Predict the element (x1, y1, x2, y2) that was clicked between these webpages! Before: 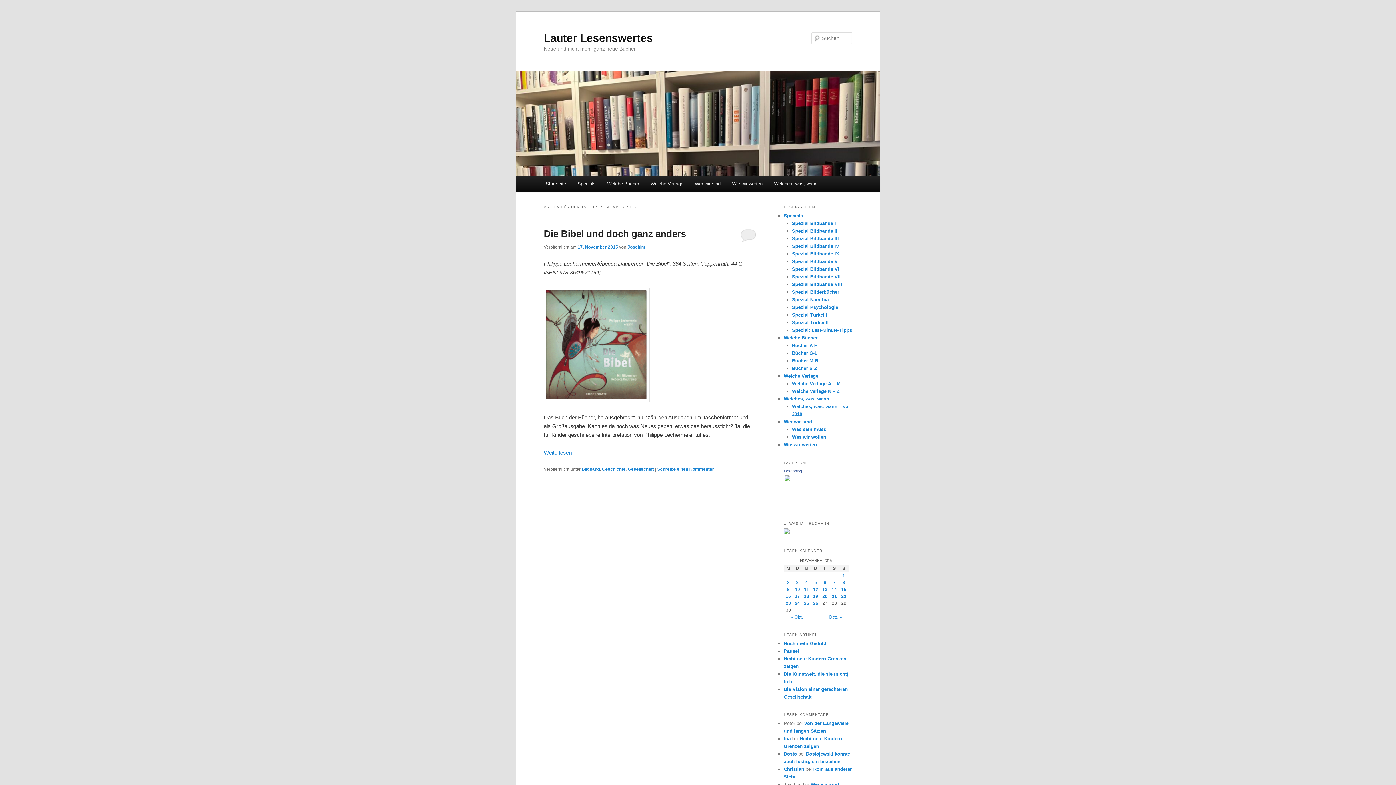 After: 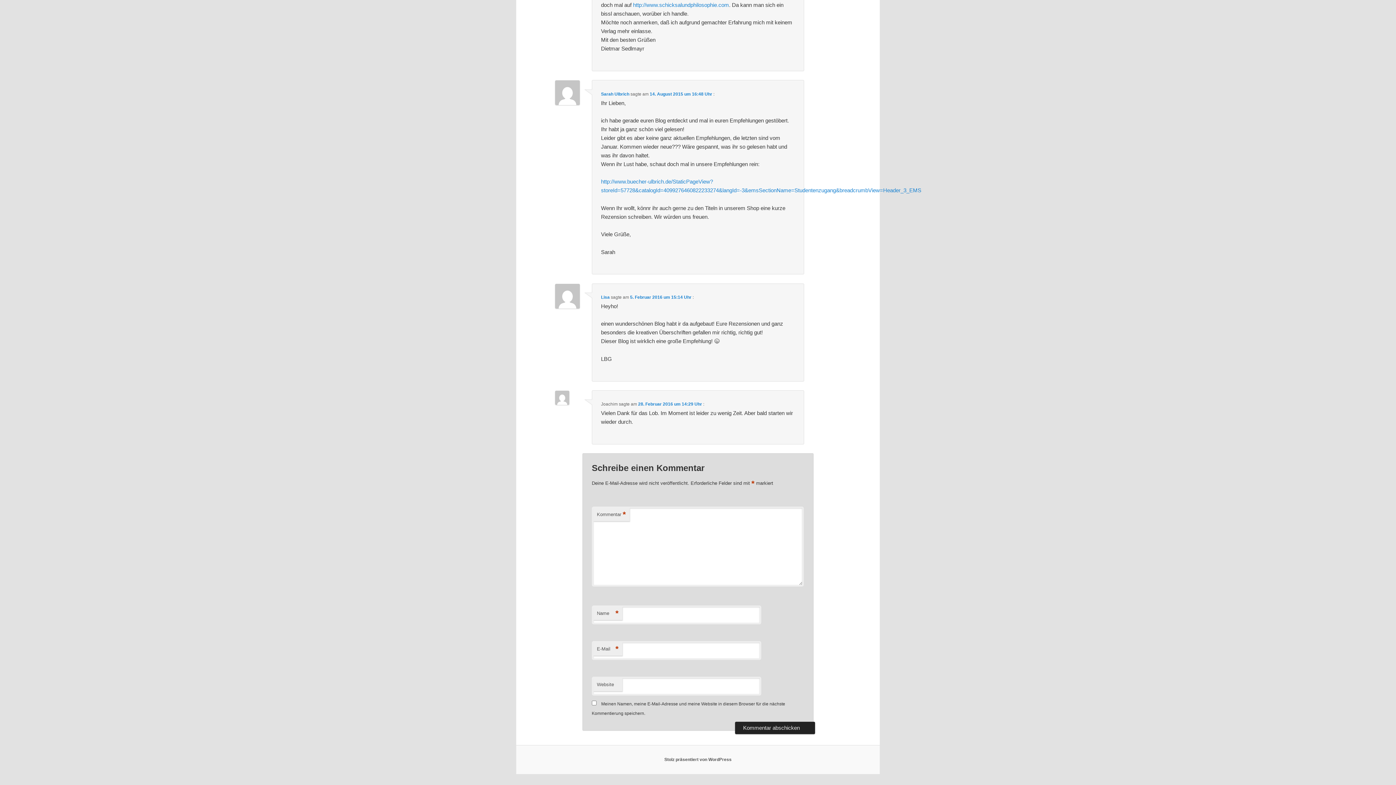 Action: bbox: (810, 782, 839, 787) label: Wer wir sind